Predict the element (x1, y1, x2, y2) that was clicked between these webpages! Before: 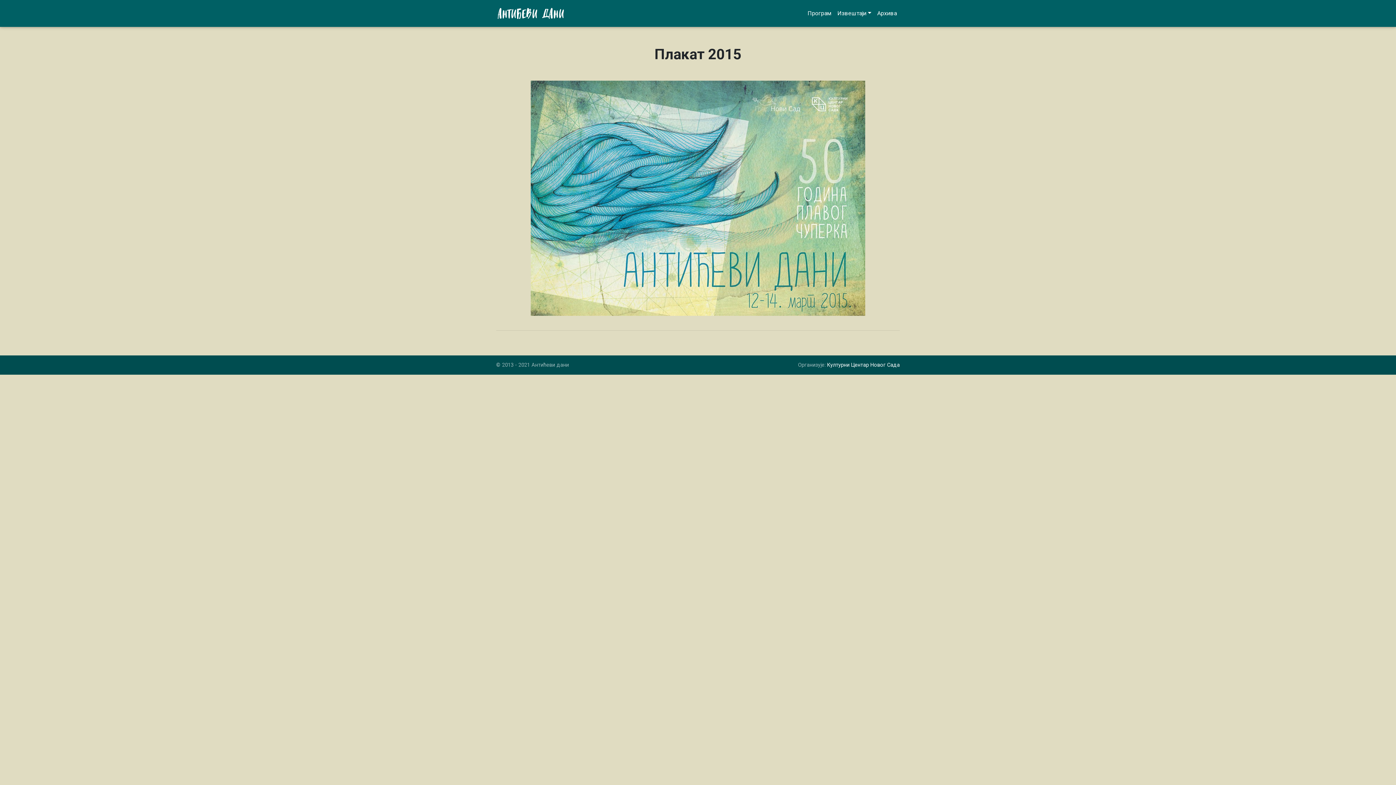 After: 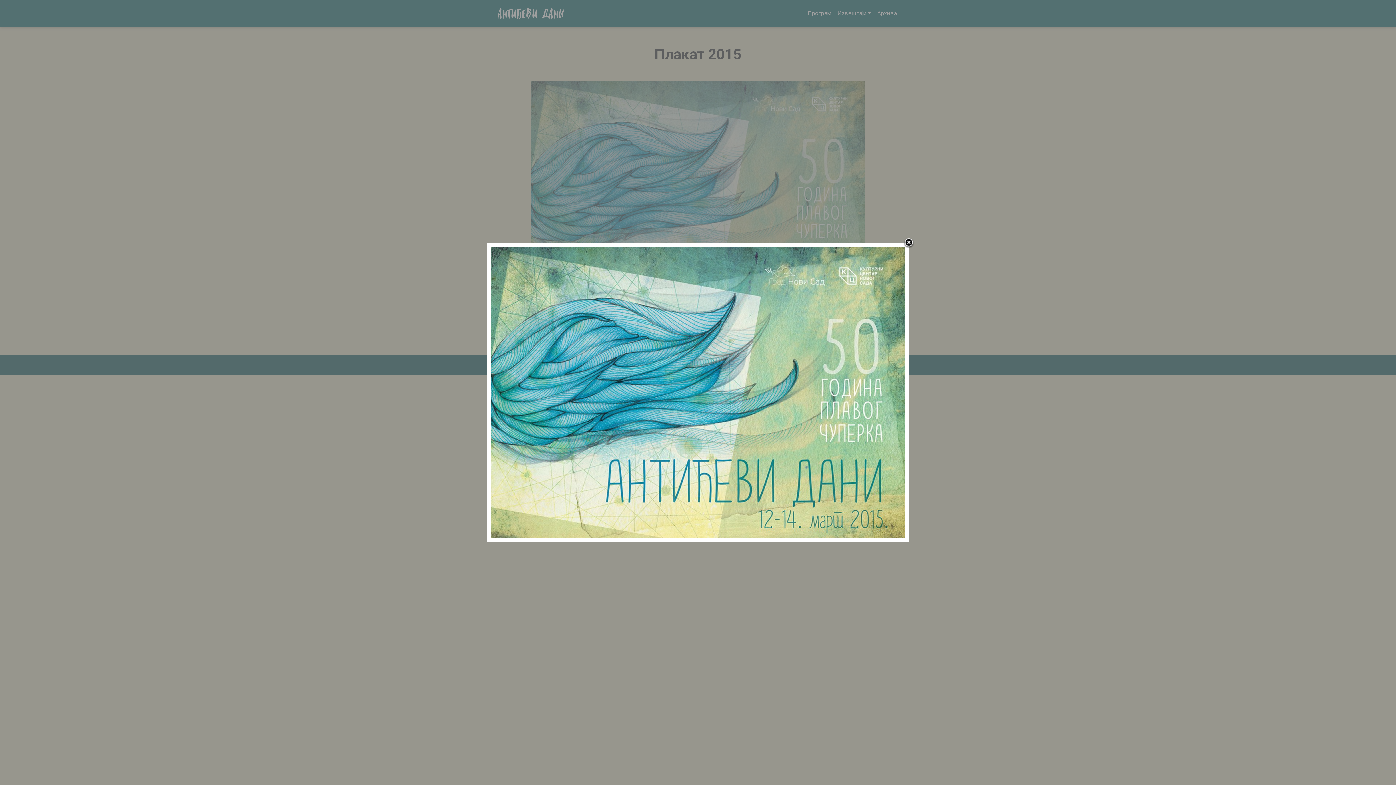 Action: bbox: (530, 194, 865, 201)